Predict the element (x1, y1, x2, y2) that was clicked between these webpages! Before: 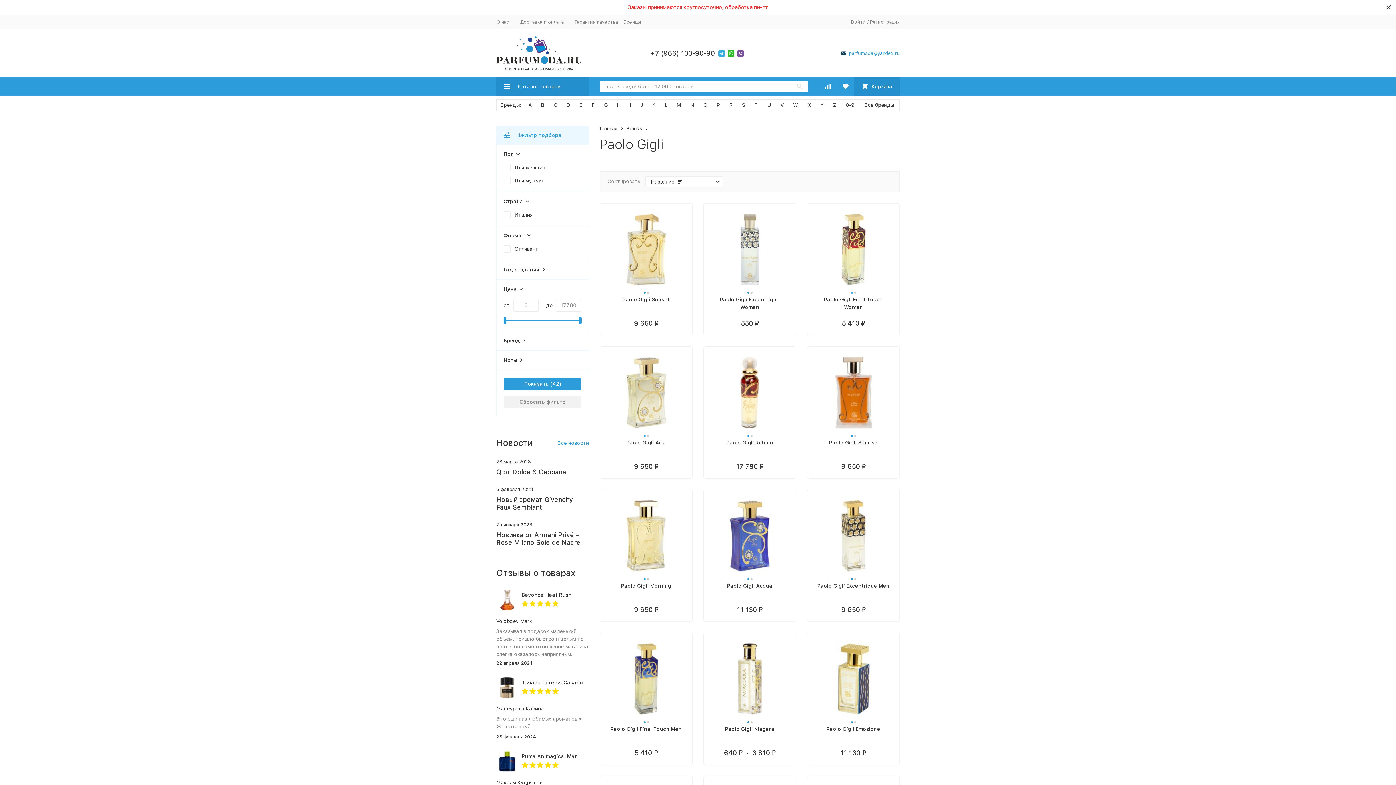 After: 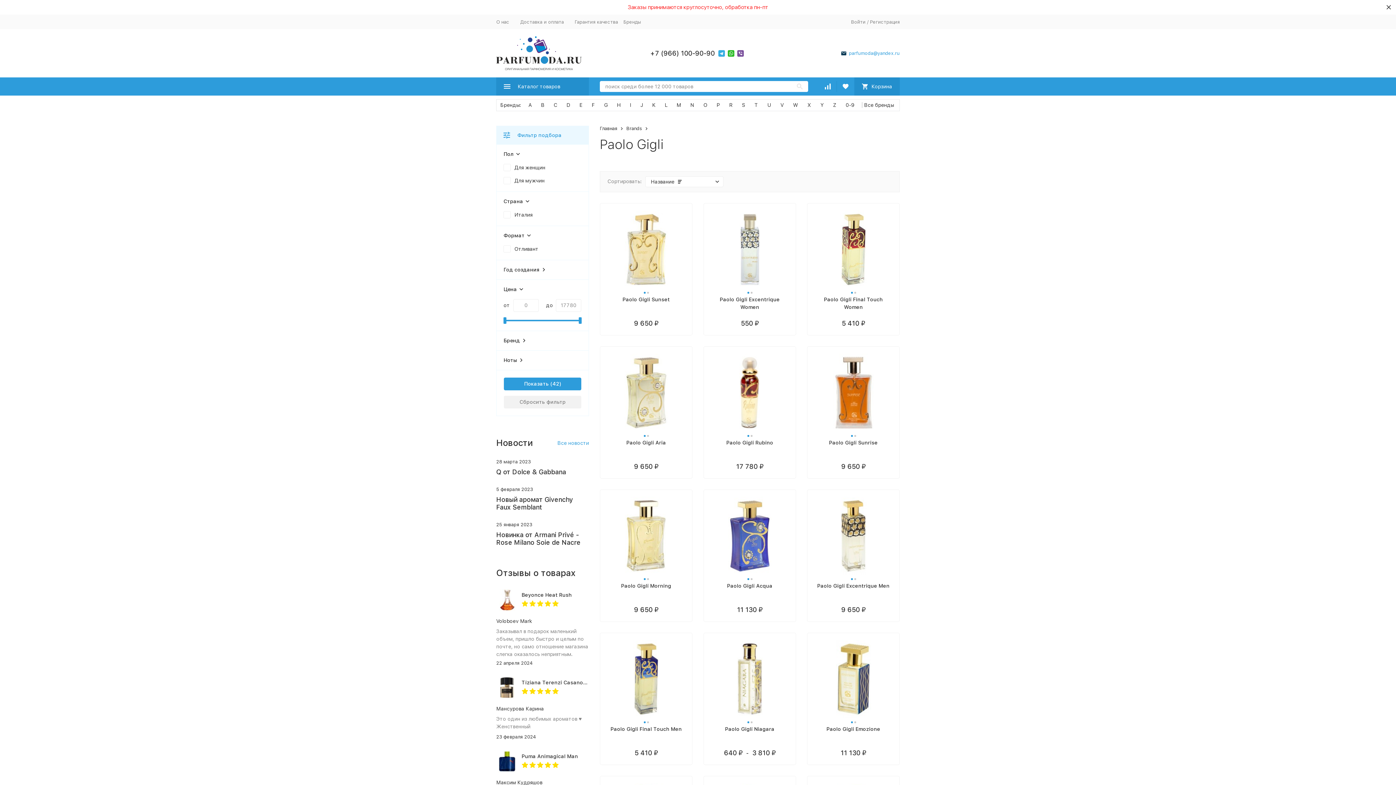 Action: bbox: (728, 50, 734, 56)